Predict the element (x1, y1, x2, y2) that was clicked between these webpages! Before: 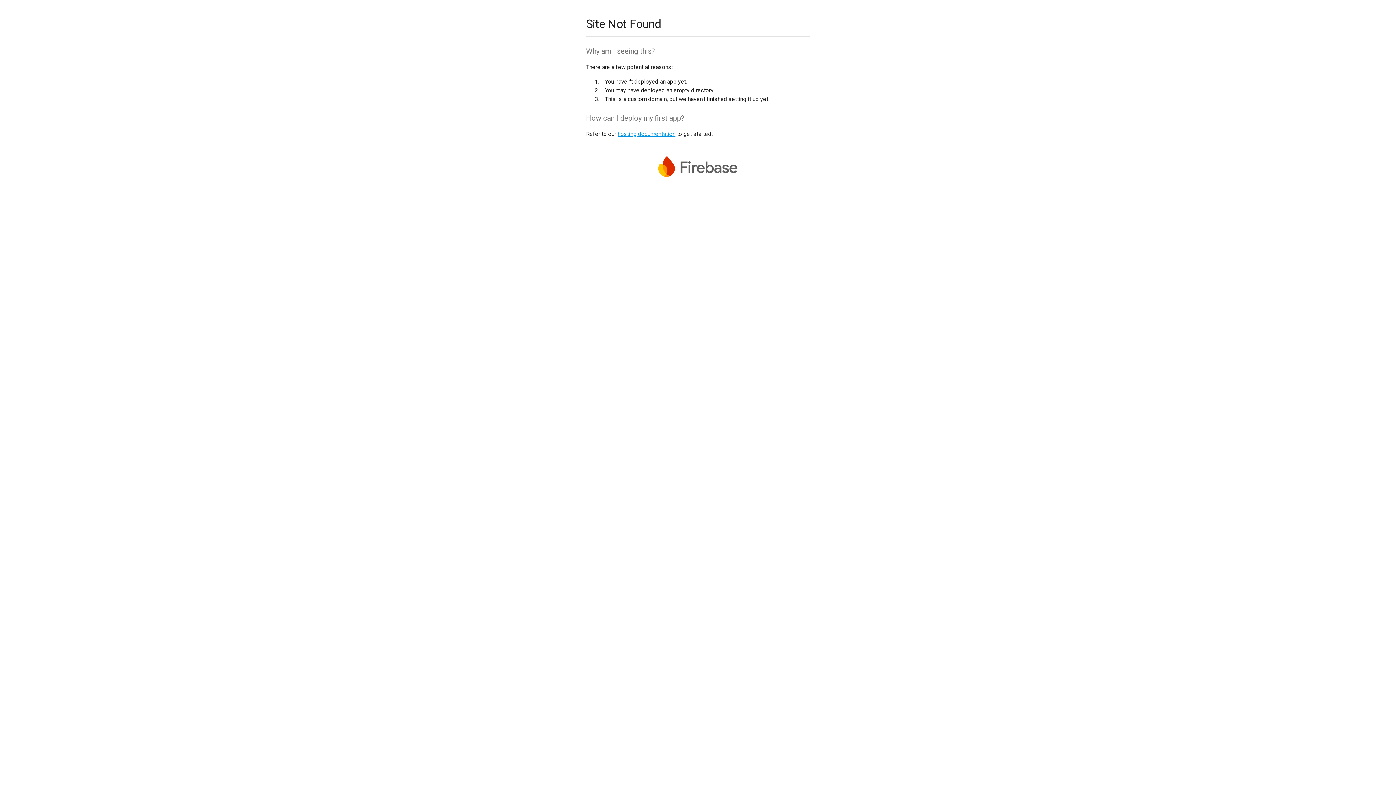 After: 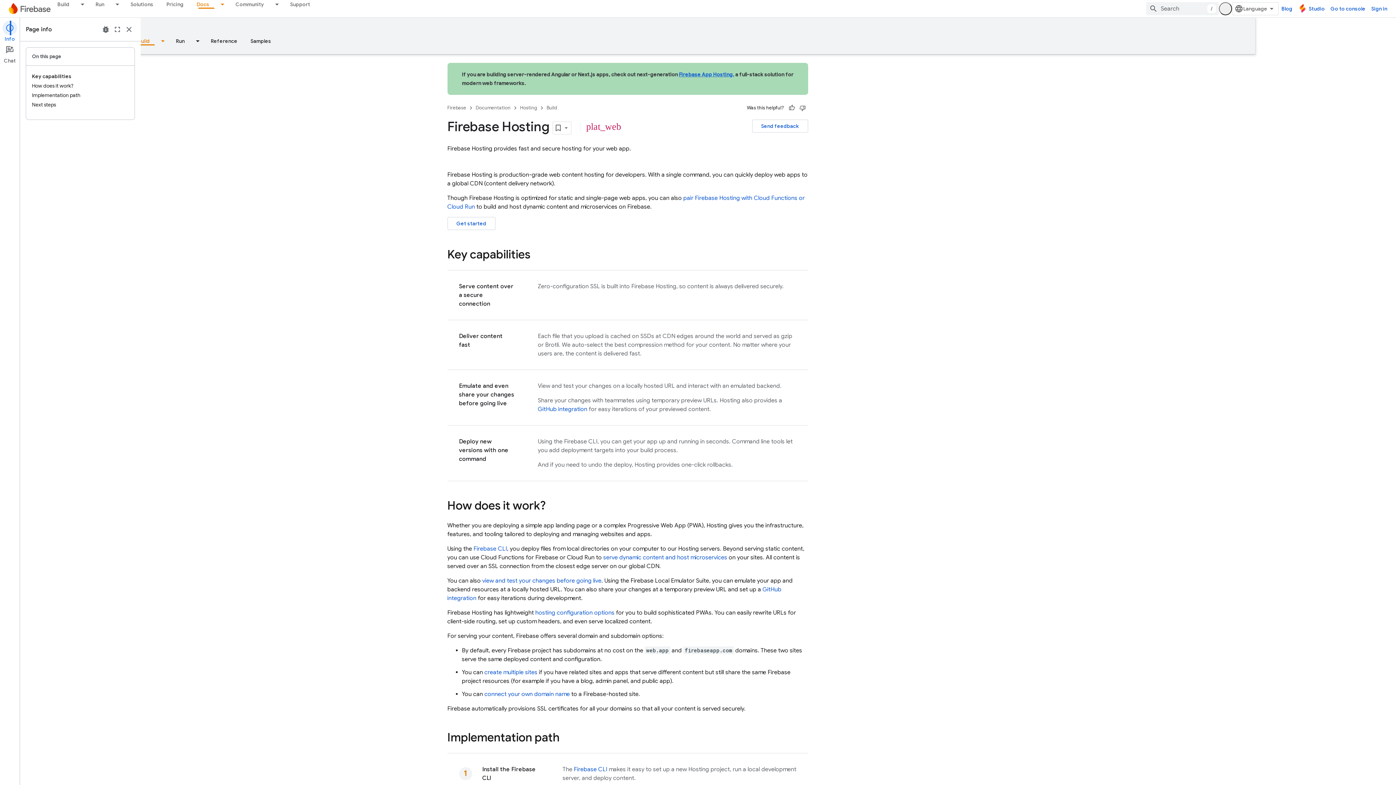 Action: bbox: (617, 130, 675, 137) label: hosting documentation